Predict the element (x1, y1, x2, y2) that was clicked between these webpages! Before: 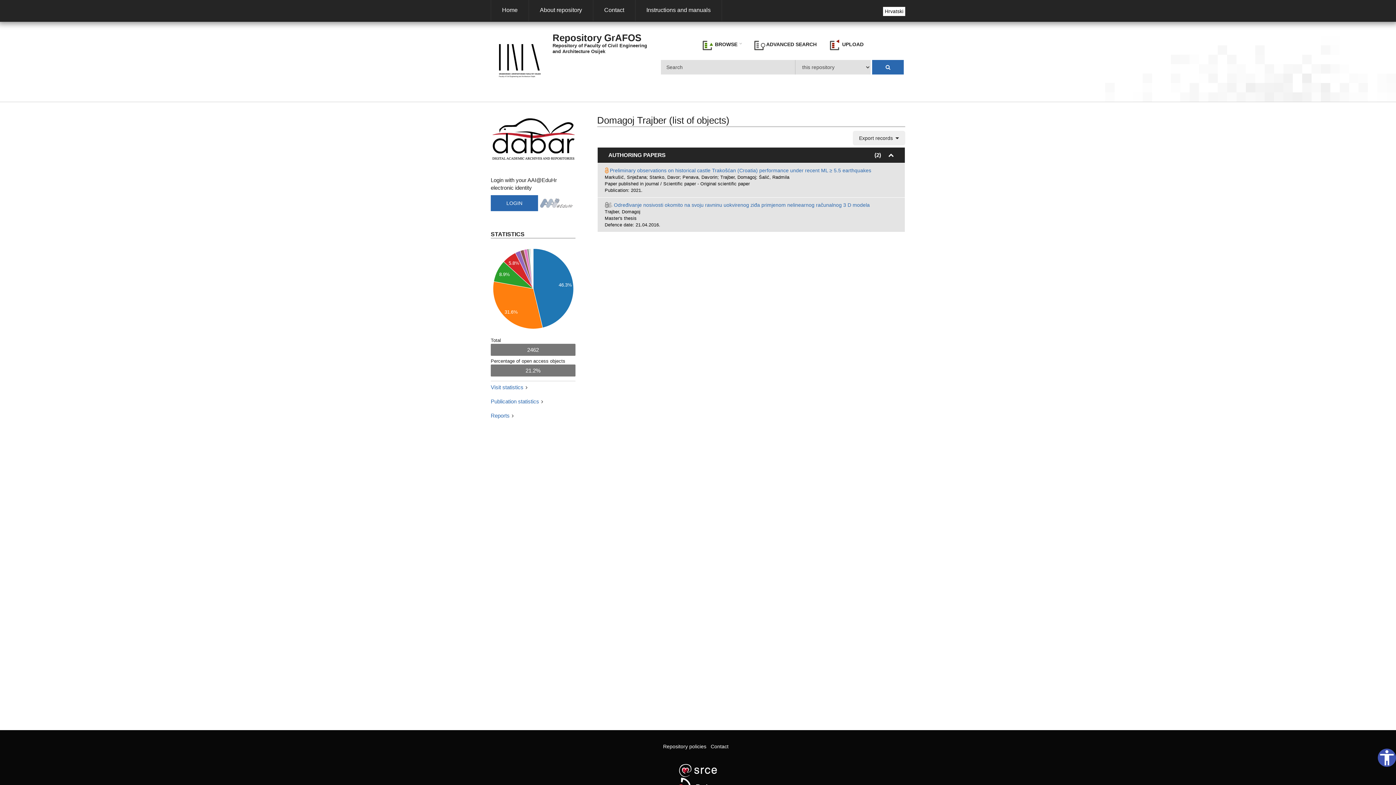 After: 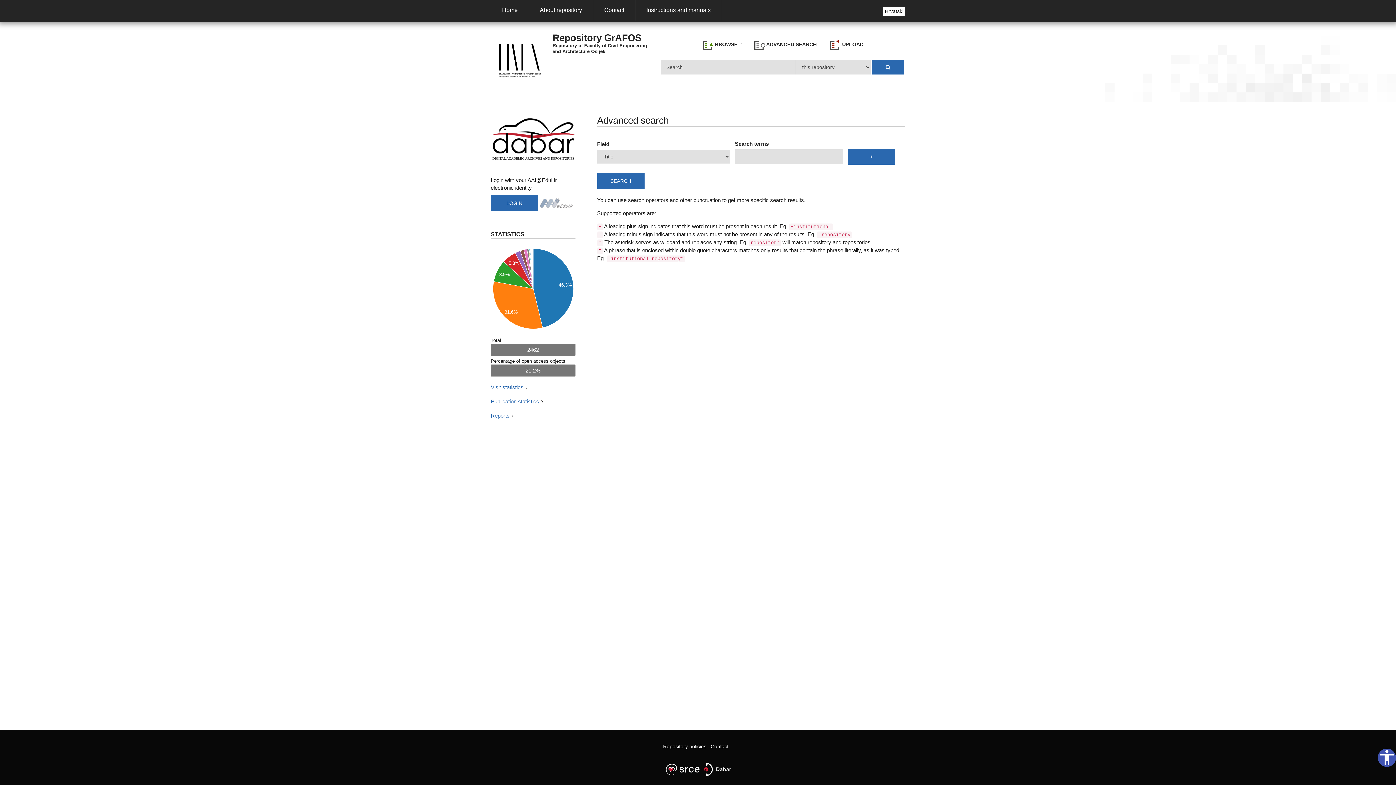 Action: label:  ADVANCED SEARCH bbox: (750, 36, 820, 53)